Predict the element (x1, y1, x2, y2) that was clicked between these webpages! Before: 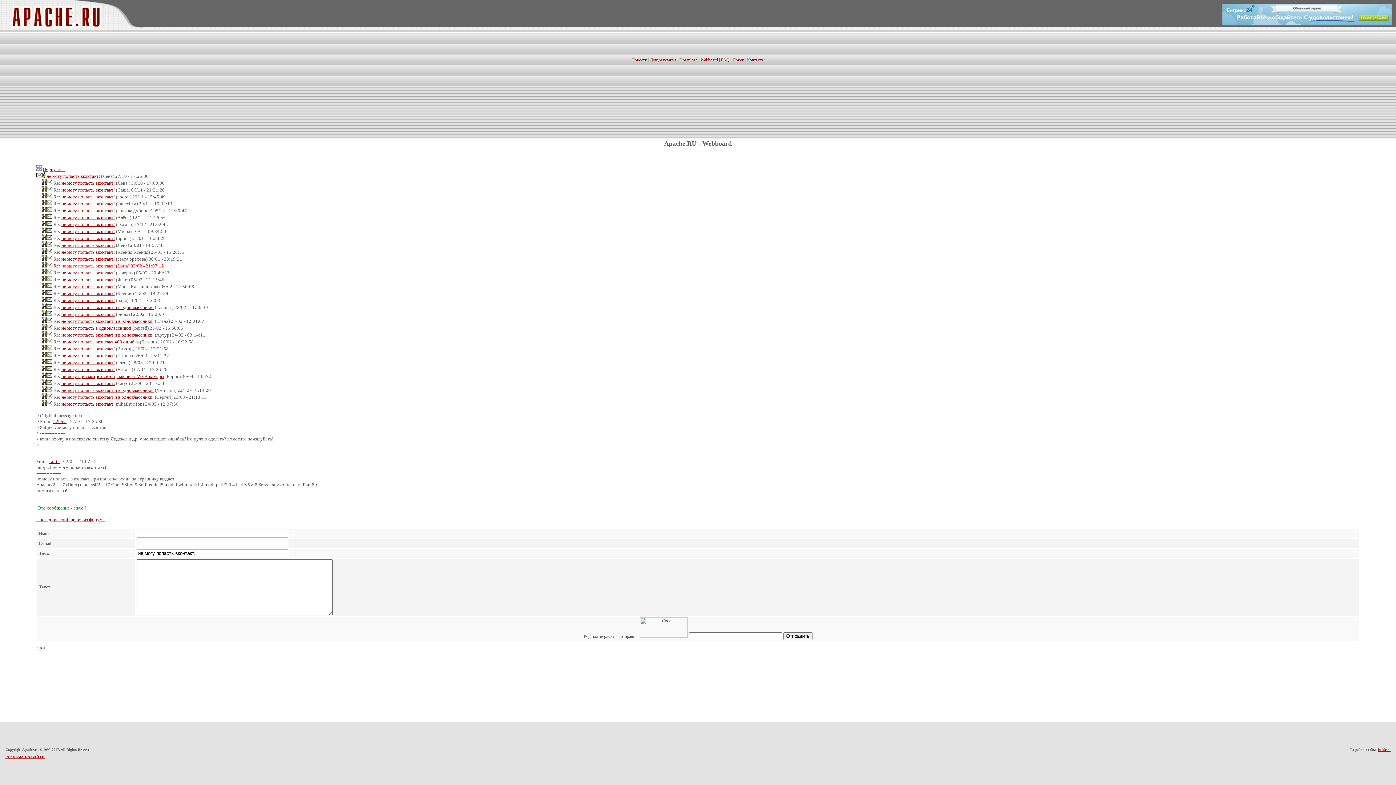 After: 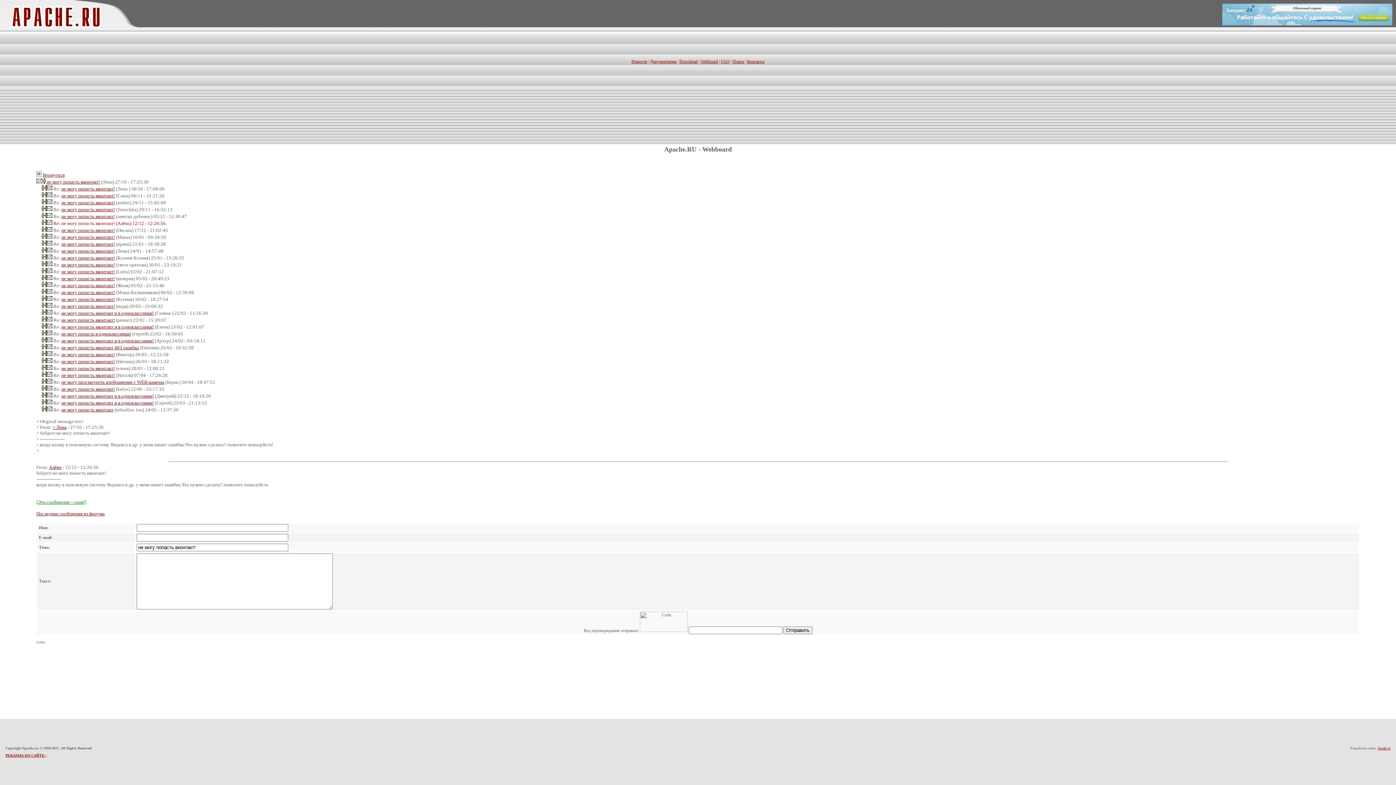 Action: bbox: (61, 214, 114, 220) label: не могу попасть вконтакт!